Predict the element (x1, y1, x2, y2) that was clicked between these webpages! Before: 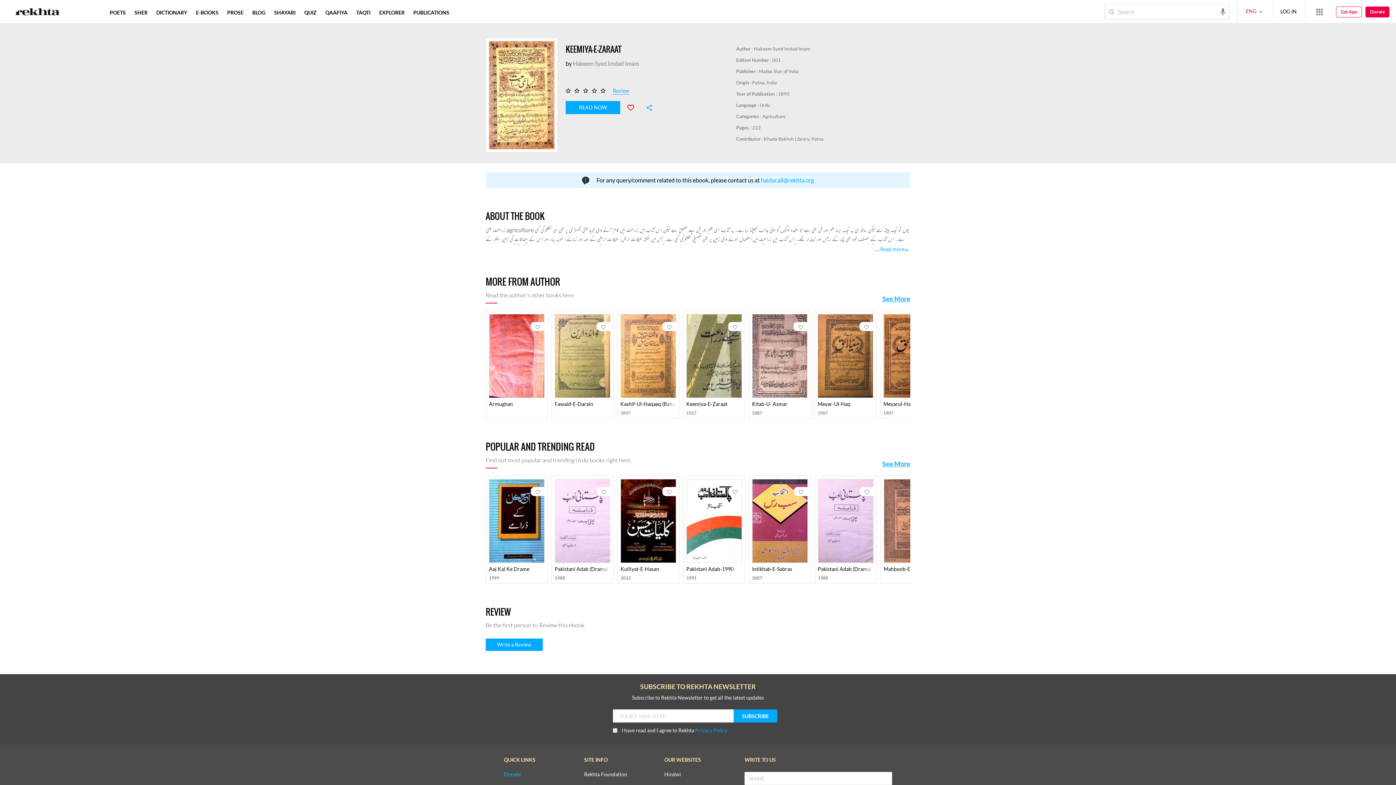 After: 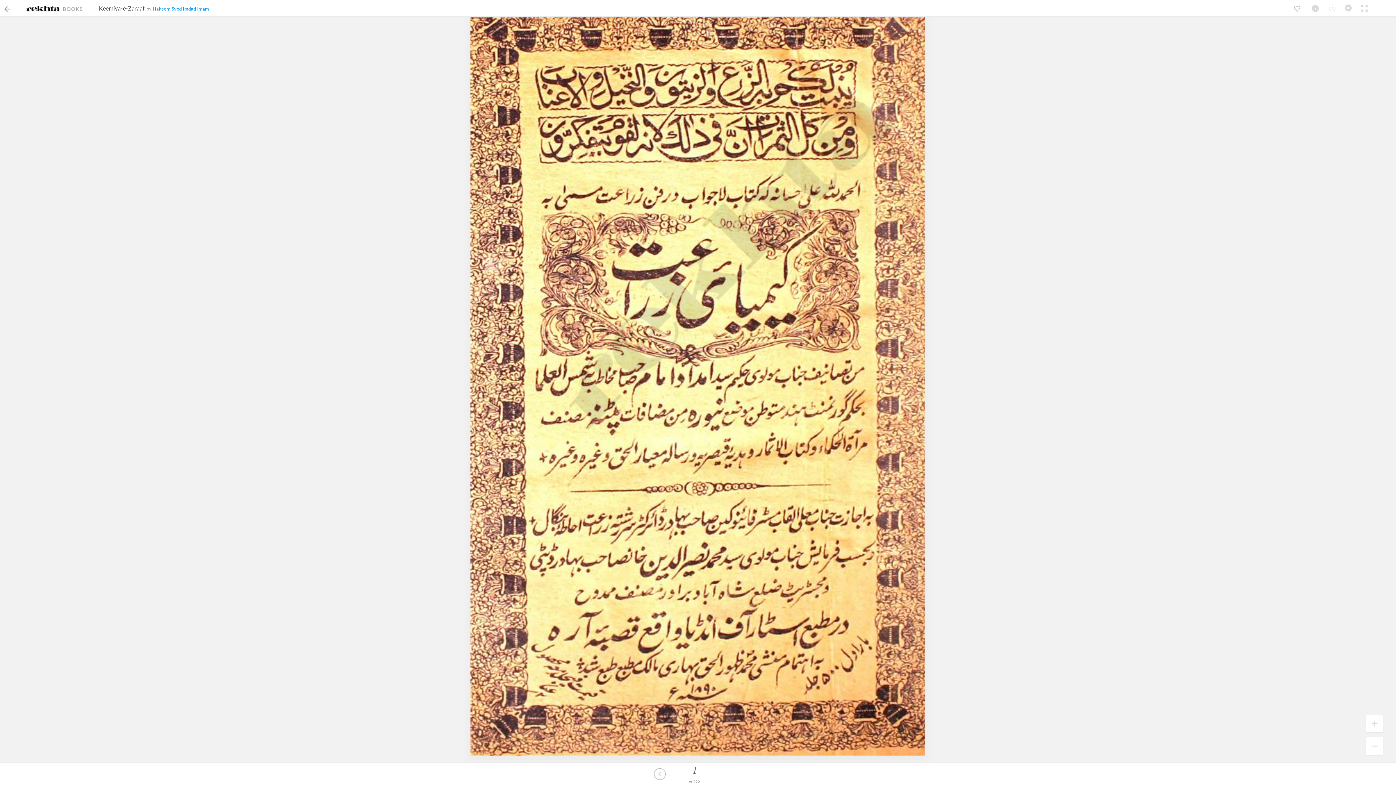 Action: bbox: (485, 37, 557, 152)